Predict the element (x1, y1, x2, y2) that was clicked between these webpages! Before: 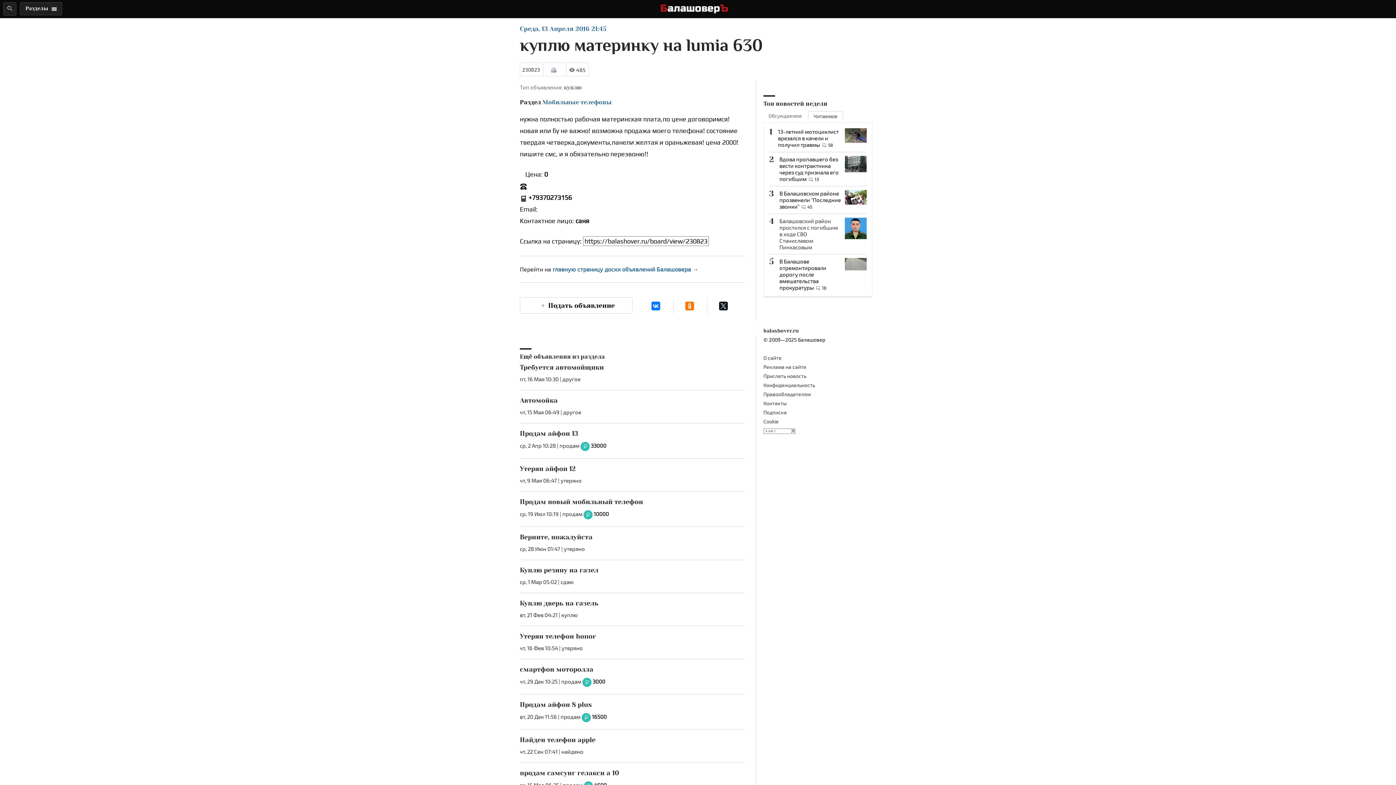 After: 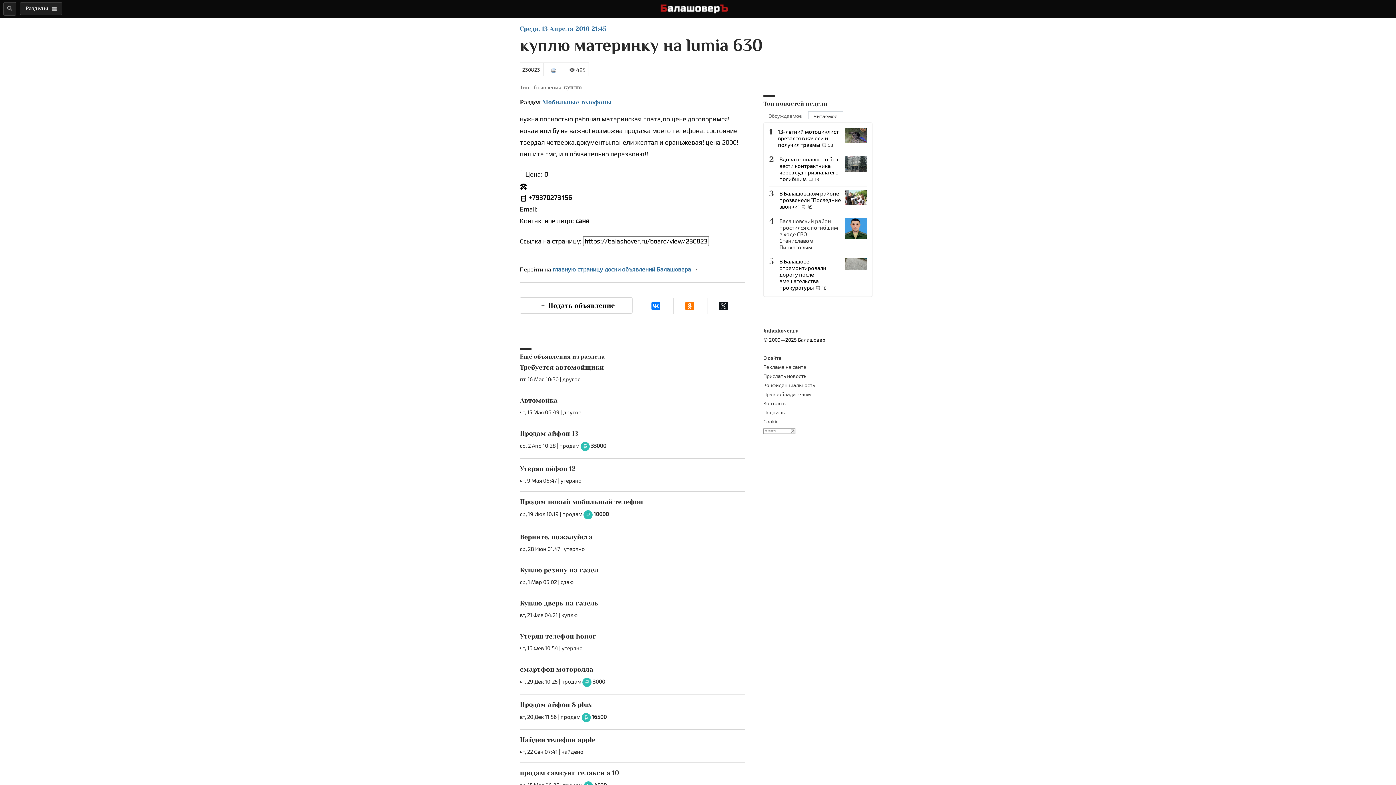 Action: label: Напечатать страницу
   bbox: (543, 65, 566, 71)